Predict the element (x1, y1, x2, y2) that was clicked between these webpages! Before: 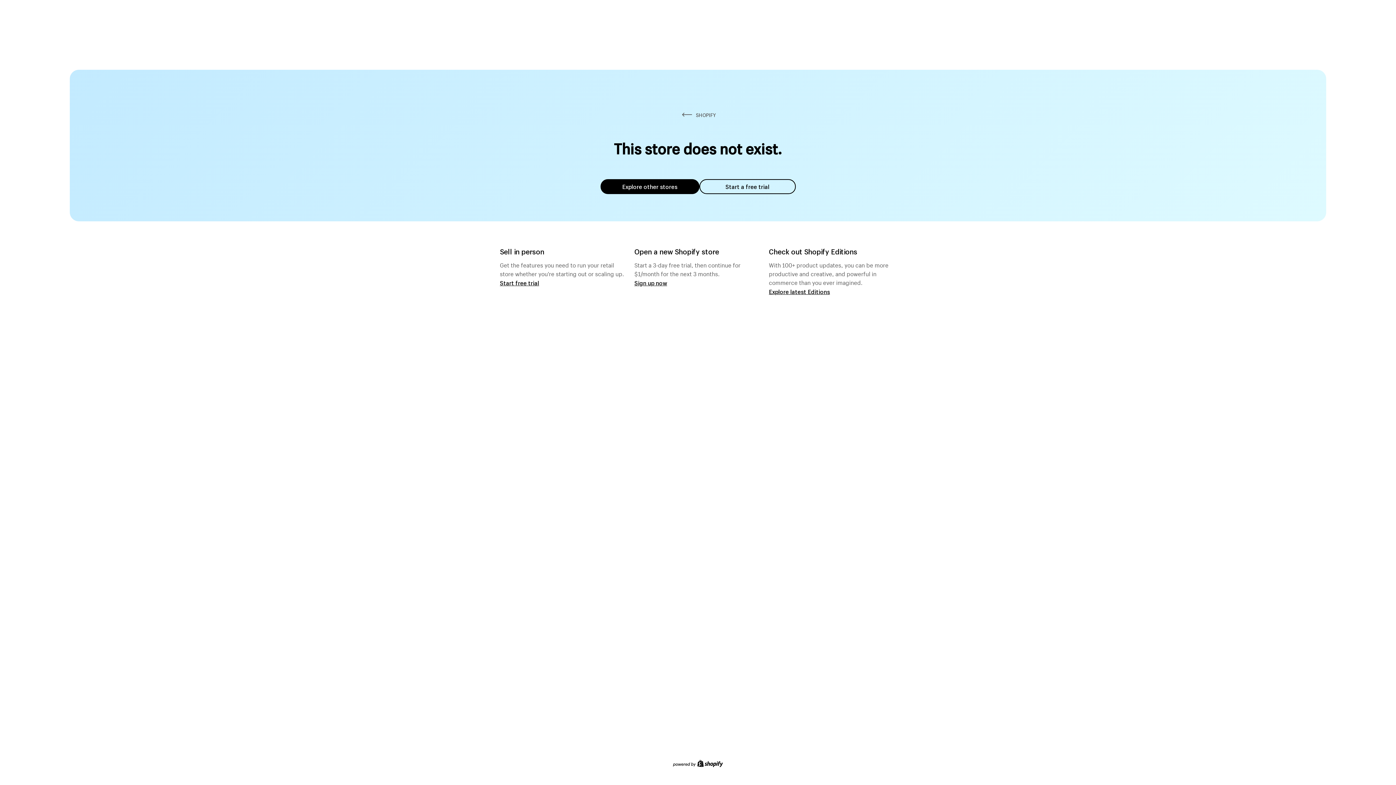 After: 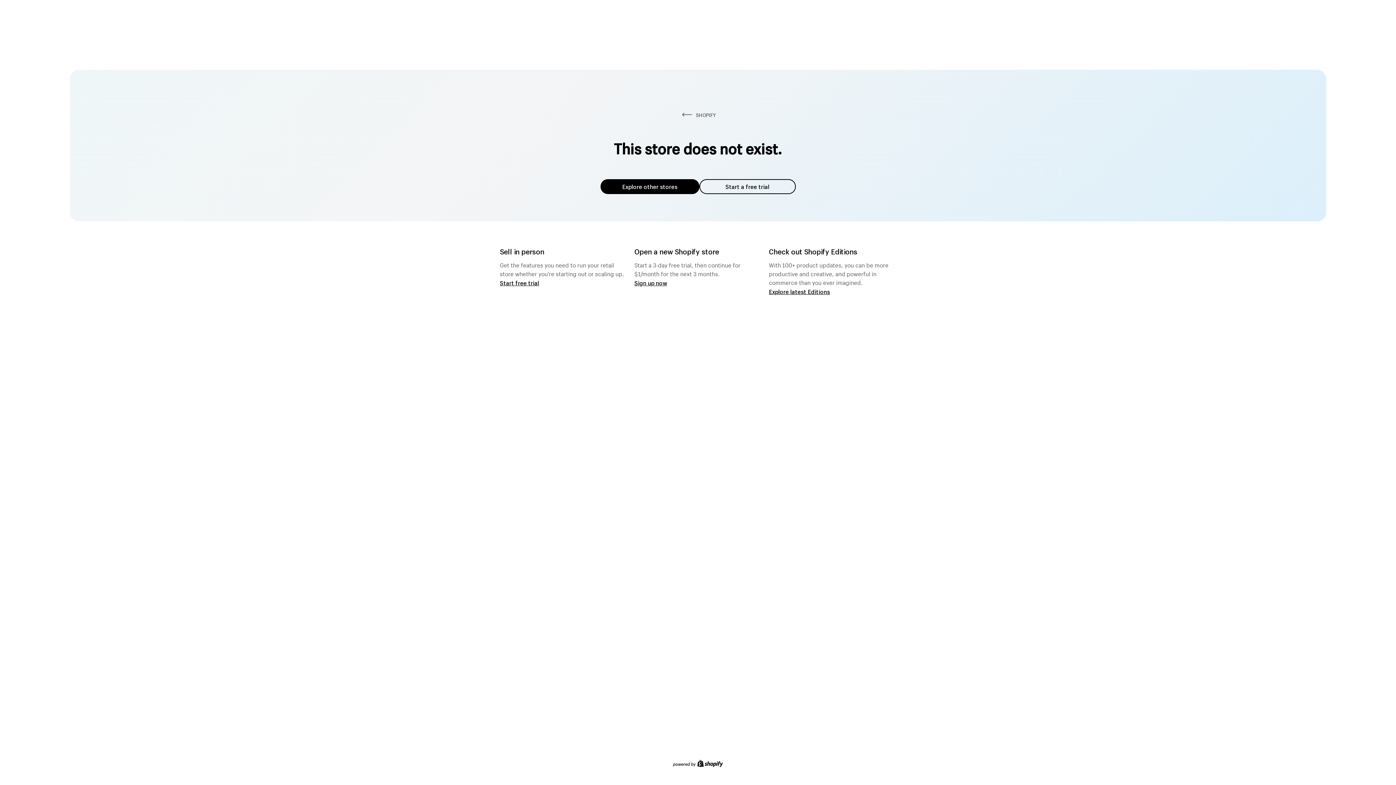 Action: bbox: (600, 179, 699, 194) label: Explore other stores